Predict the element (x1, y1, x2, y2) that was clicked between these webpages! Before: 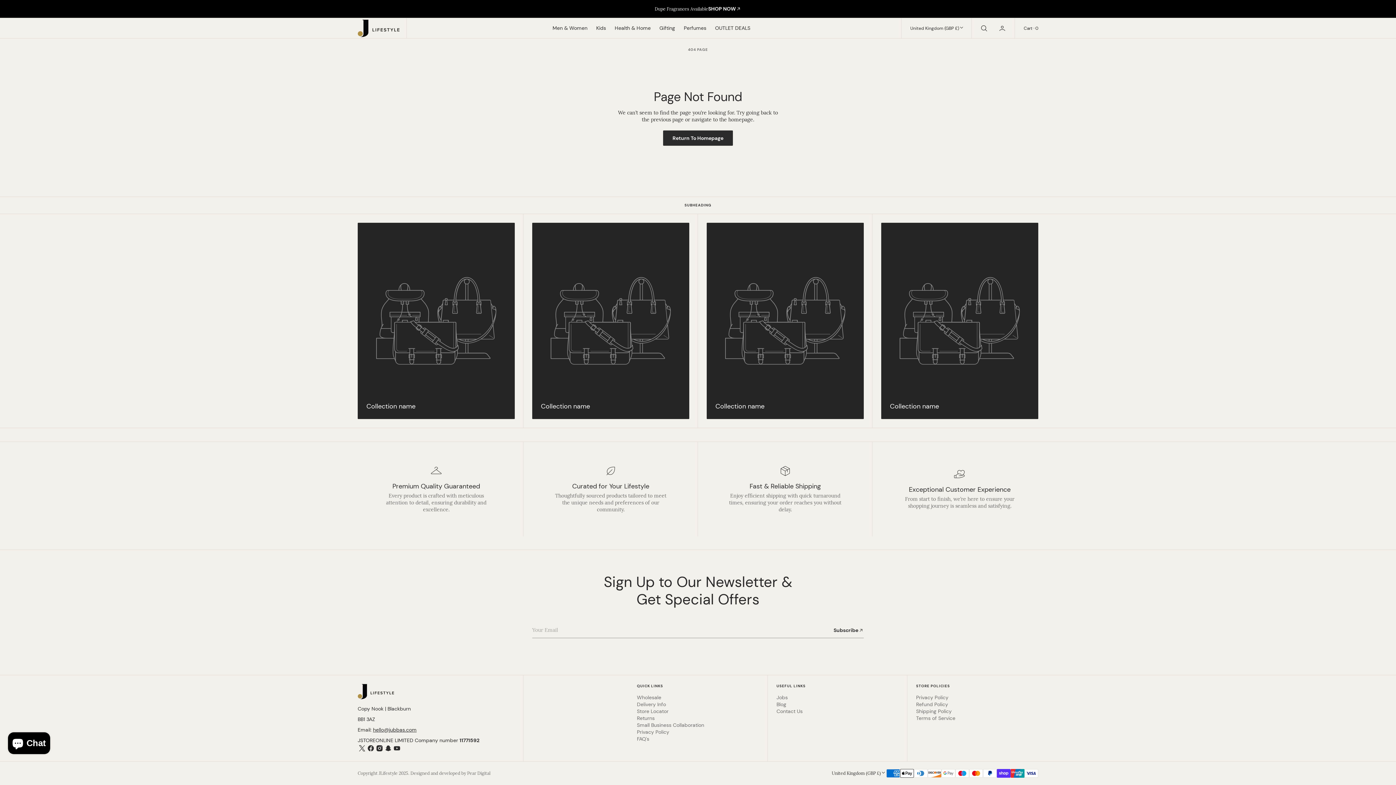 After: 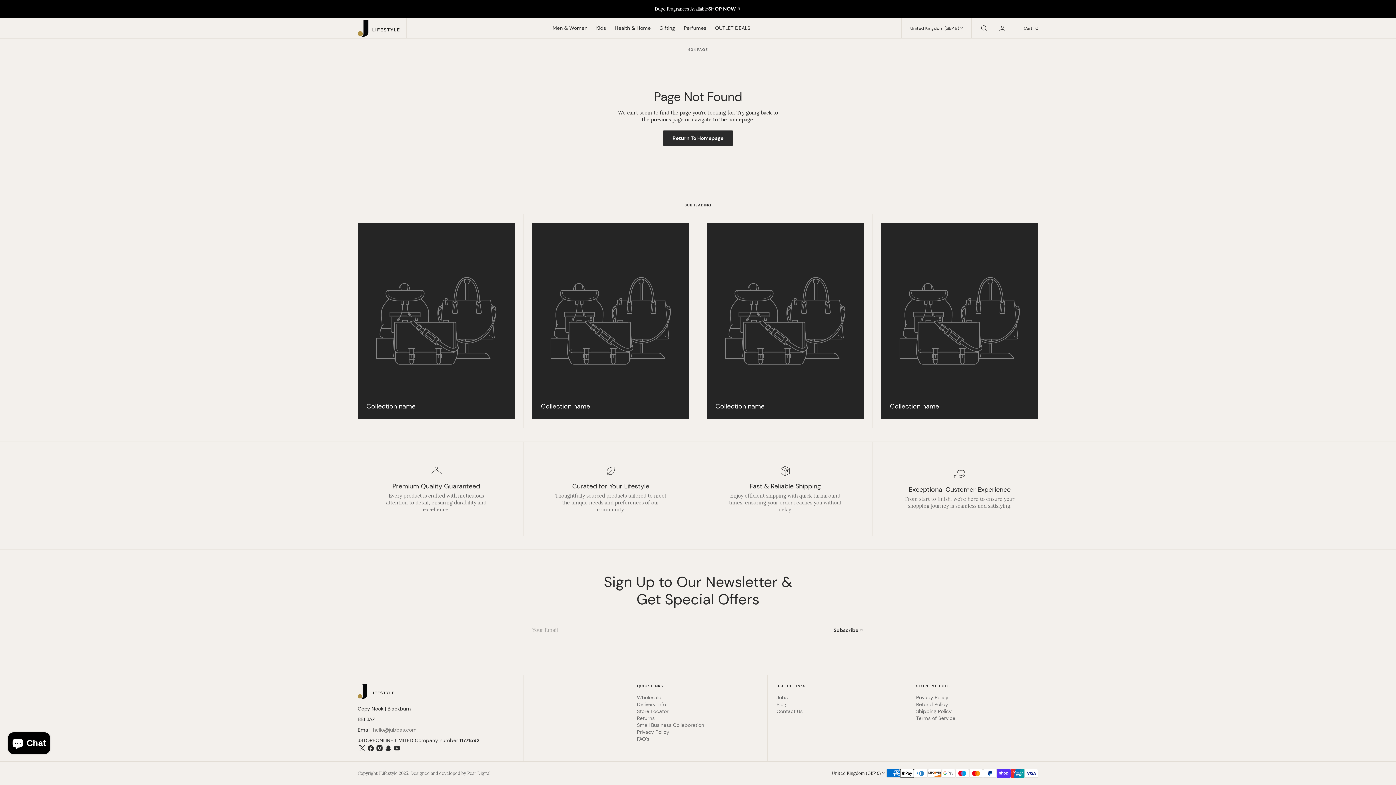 Action: bbox: (373, 726, 416, 733) label: hello@jubbas.com